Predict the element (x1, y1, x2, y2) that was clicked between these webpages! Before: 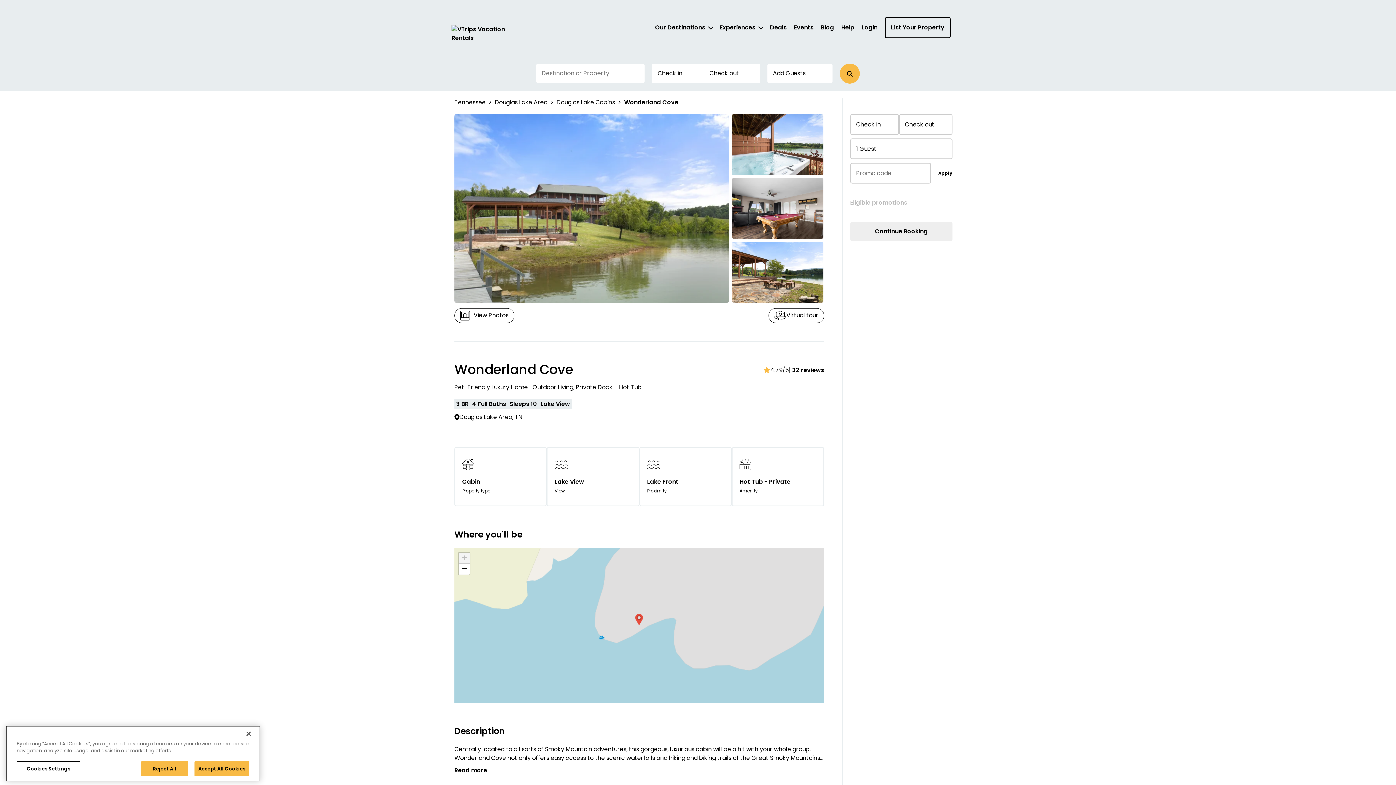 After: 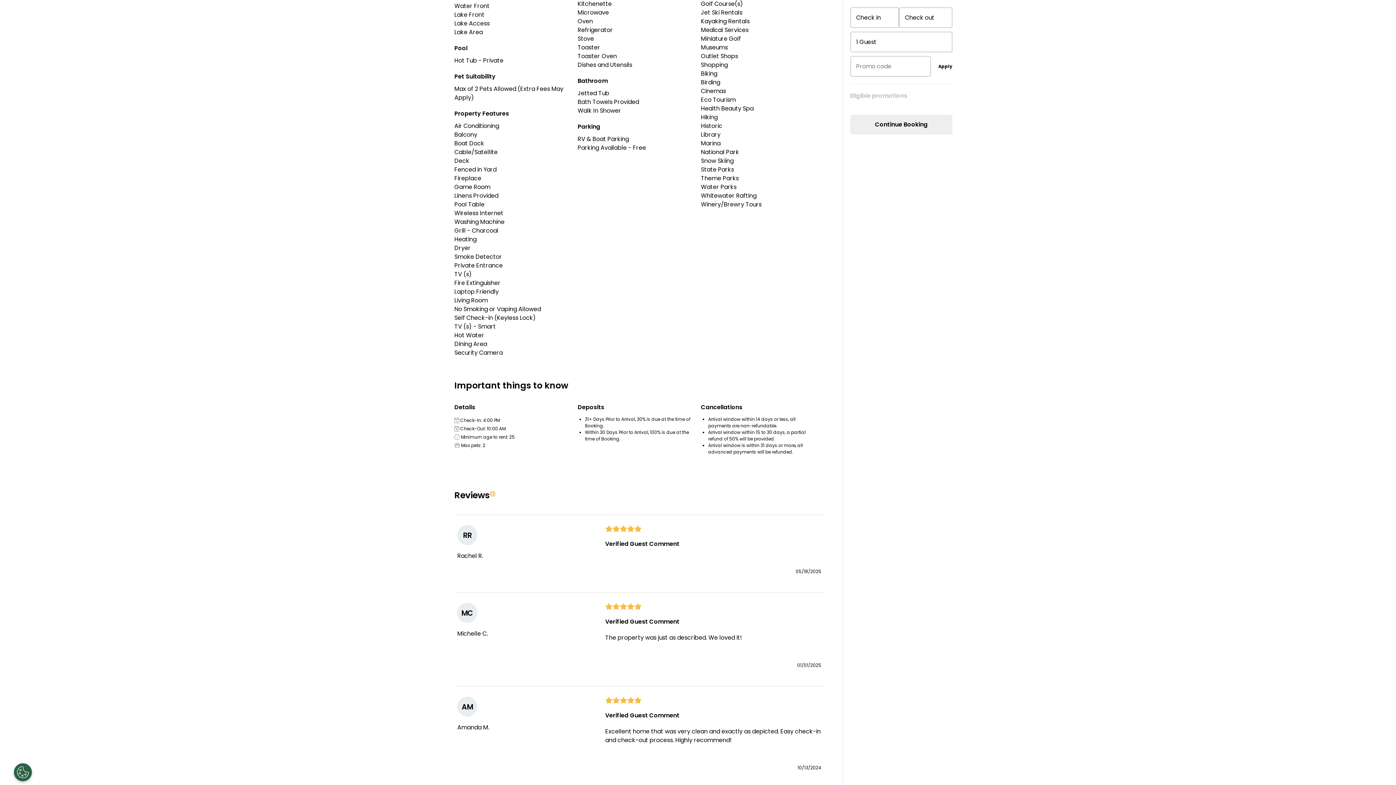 Action: bbox: (789, 366, 824, 374) label: | 32 reviews